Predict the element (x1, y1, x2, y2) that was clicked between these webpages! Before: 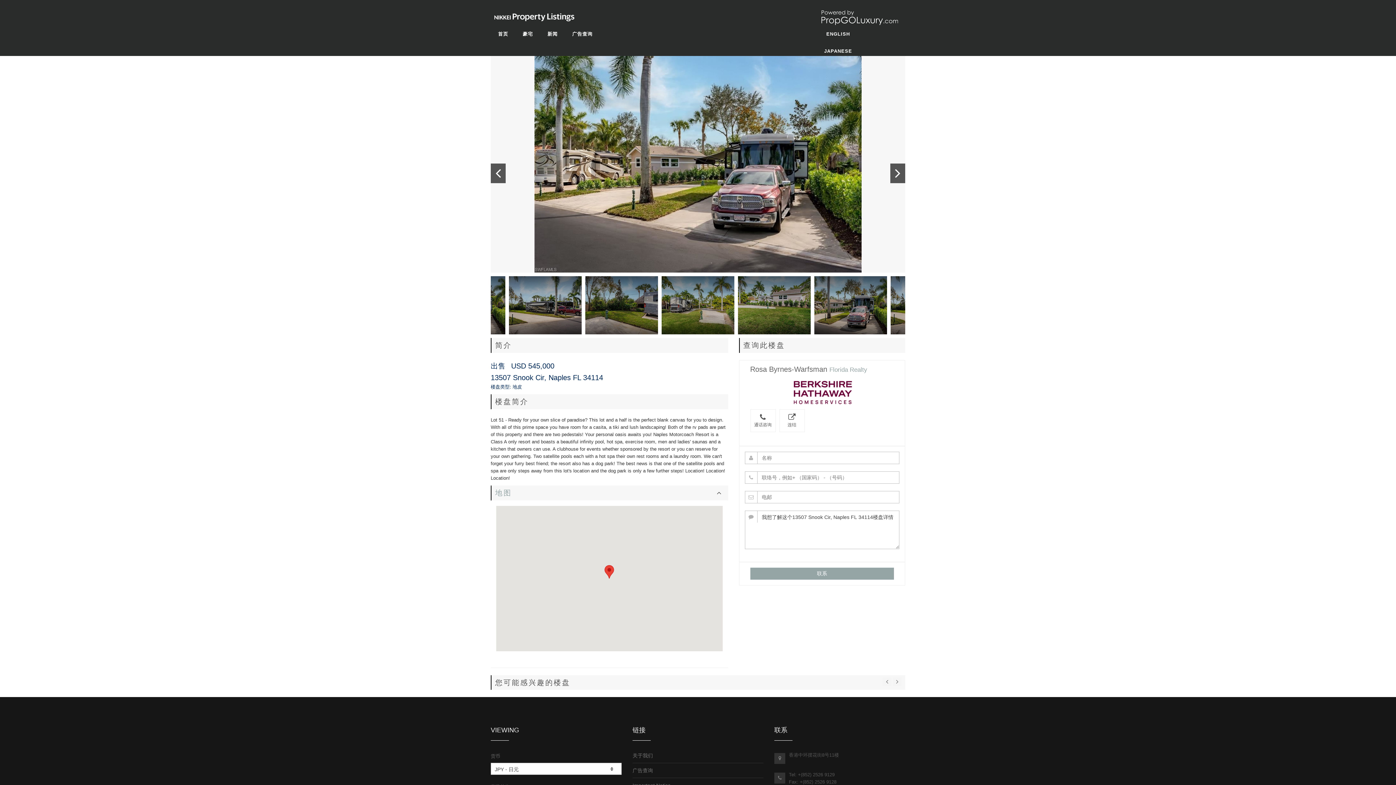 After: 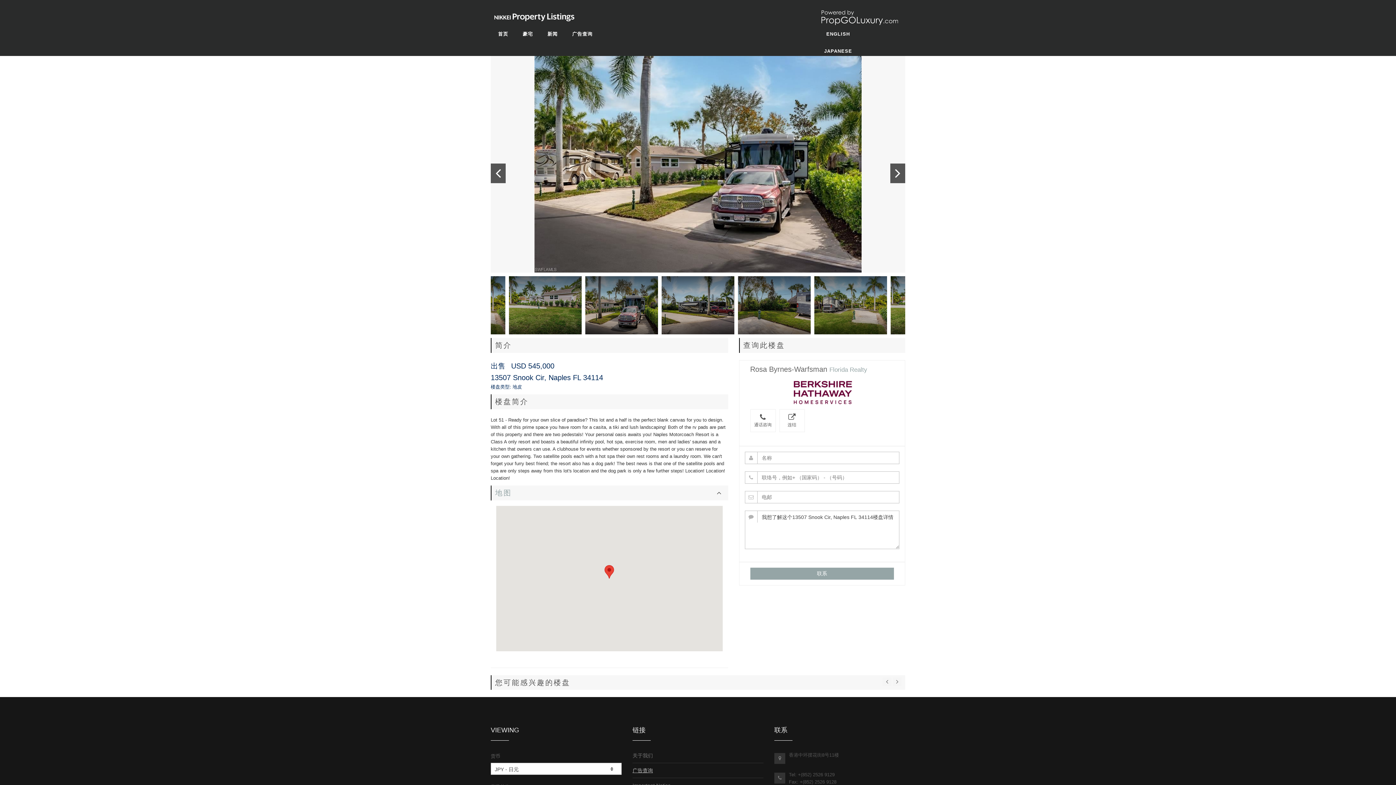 Action: bbox: (632, 766, 653, 774) label: 广告查询